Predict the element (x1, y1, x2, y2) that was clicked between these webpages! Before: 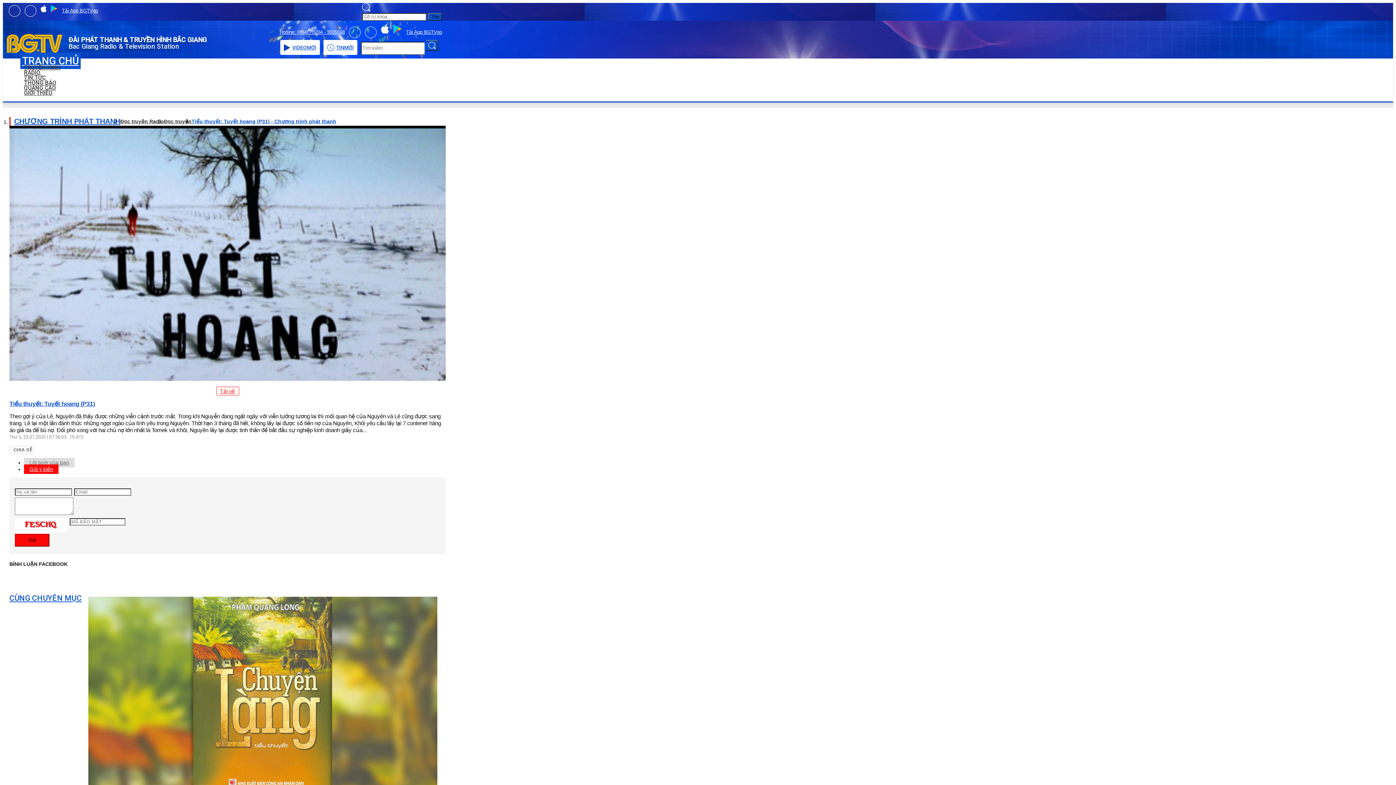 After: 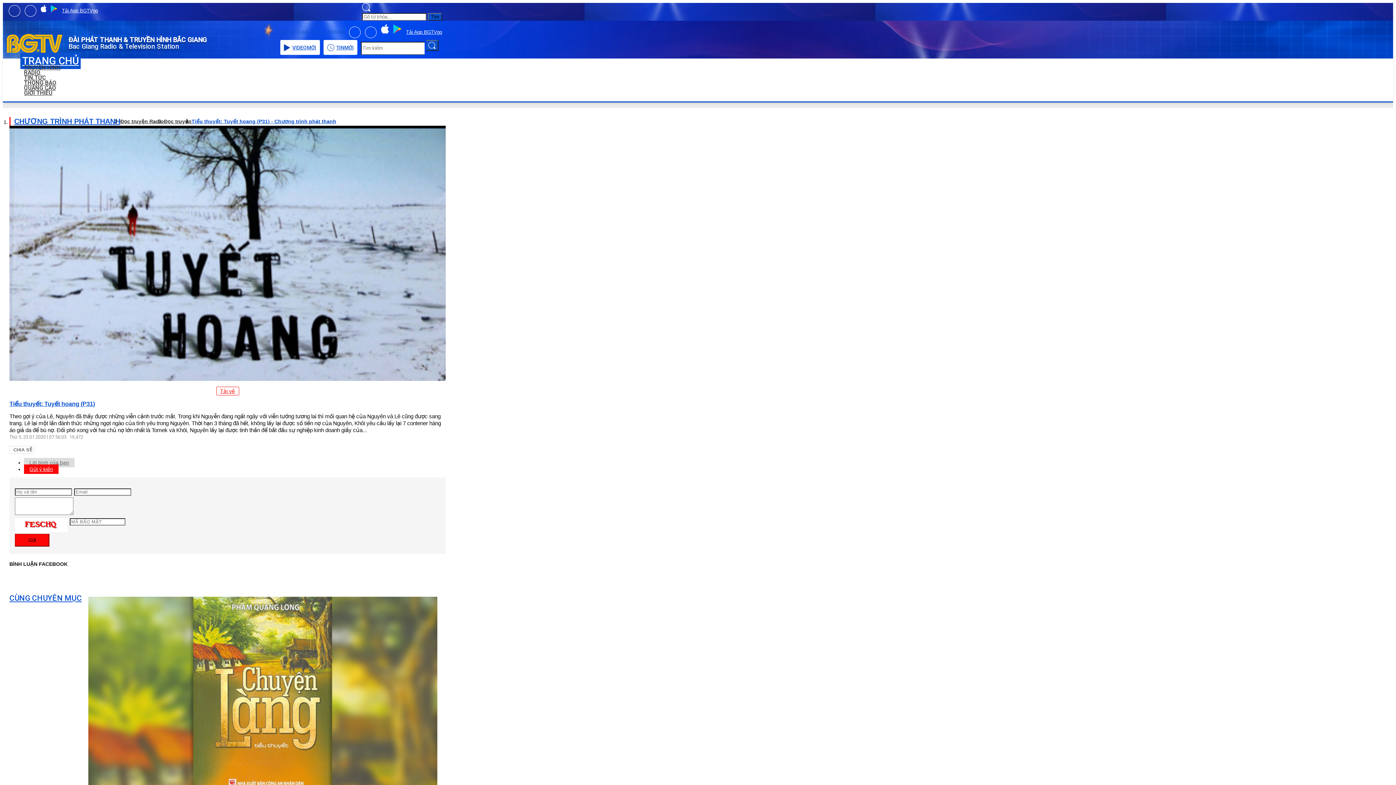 Action: label: Hotline: (+84) - 0204 - 3555568 bbox: (279, 29, 344, 34)